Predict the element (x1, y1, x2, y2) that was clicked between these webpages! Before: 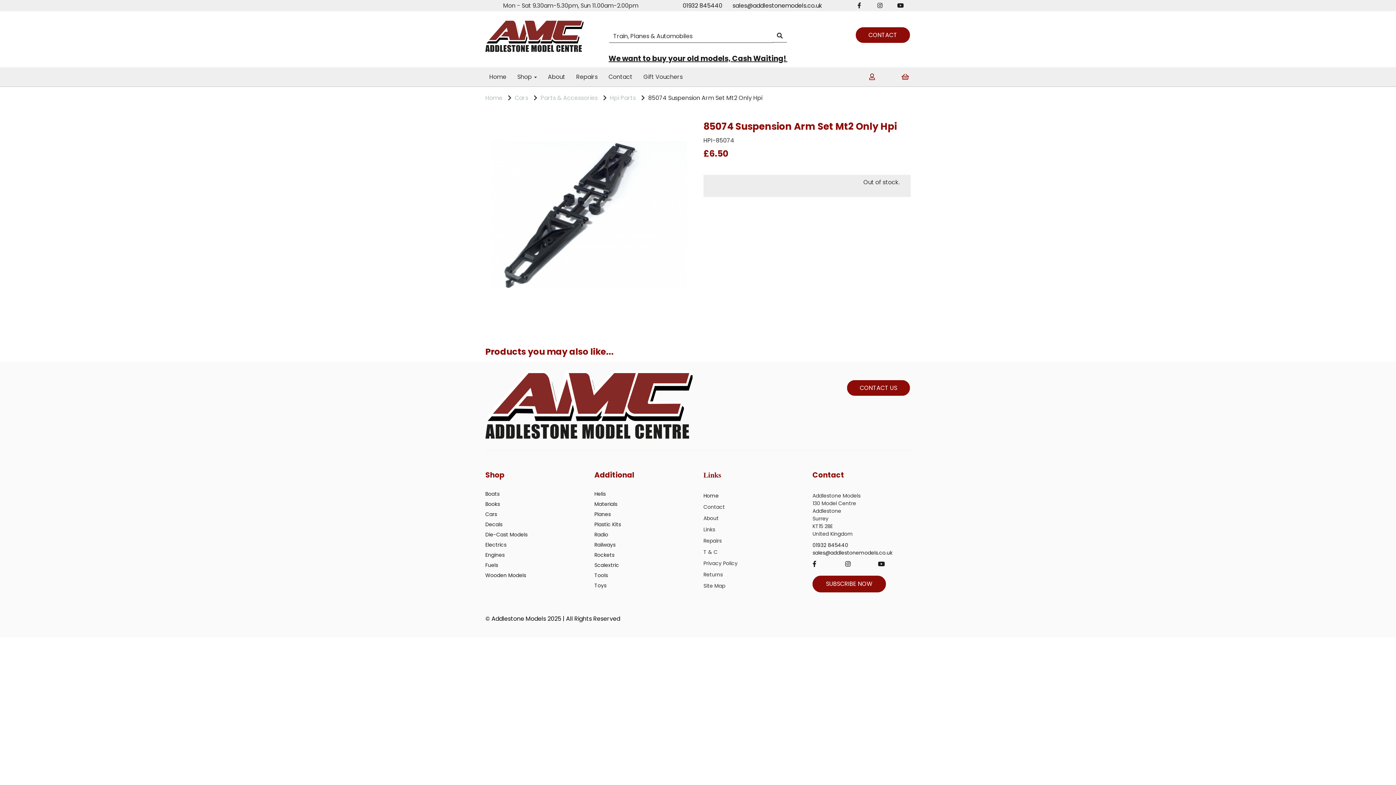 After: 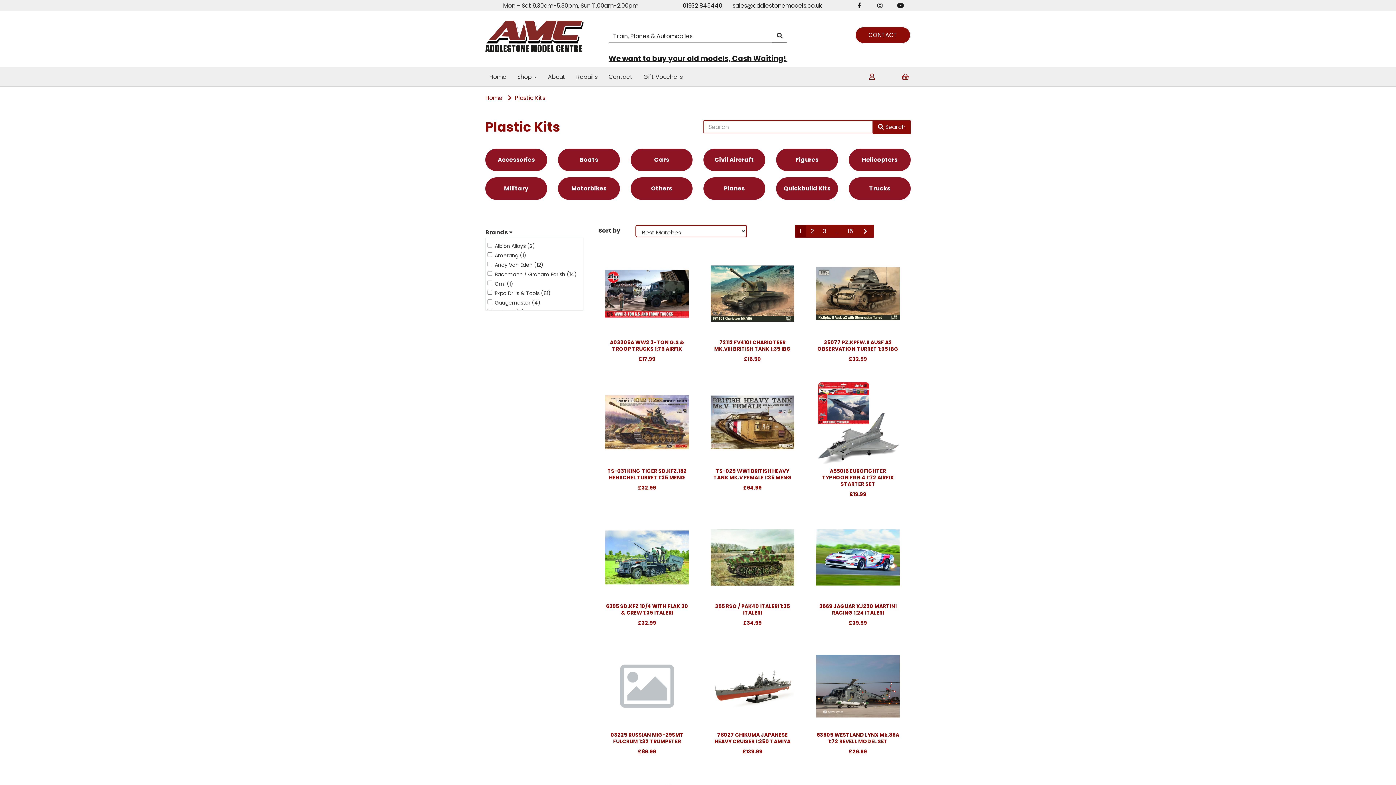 Action: bbox: (594, 524, 621, 527) label: Plastic Kits